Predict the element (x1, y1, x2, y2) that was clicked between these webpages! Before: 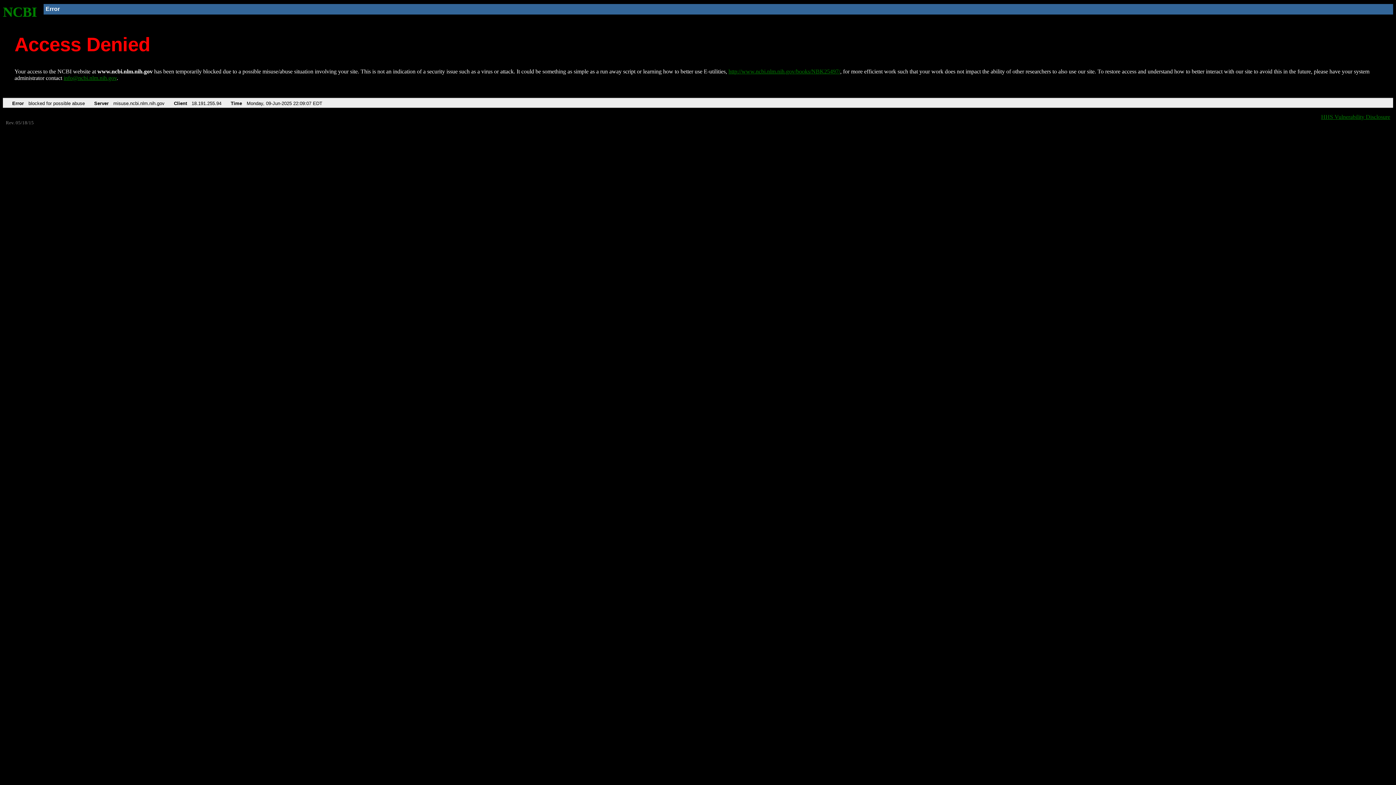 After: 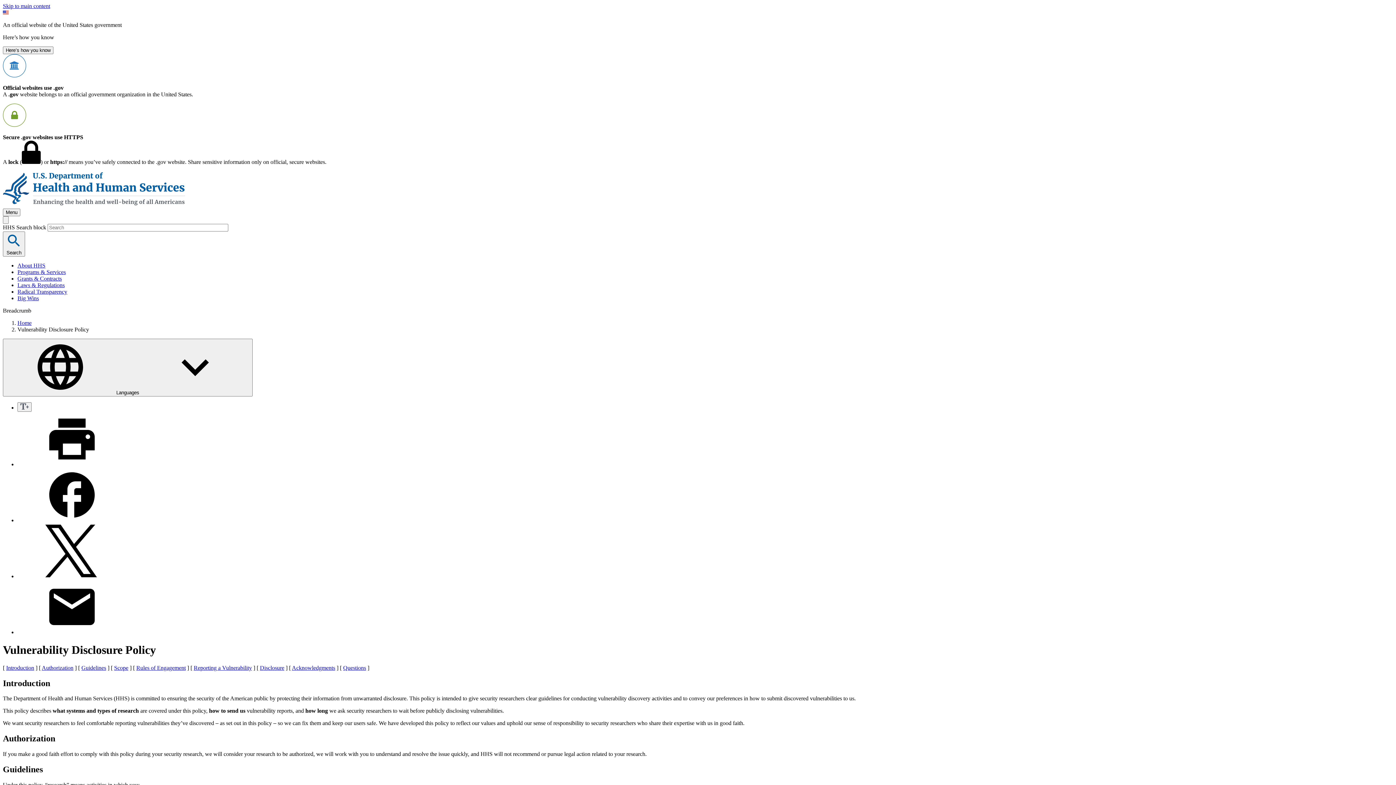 Action: bbox: (1321, 113, 1390, 119) label: HHS Vulnerability Disclosure